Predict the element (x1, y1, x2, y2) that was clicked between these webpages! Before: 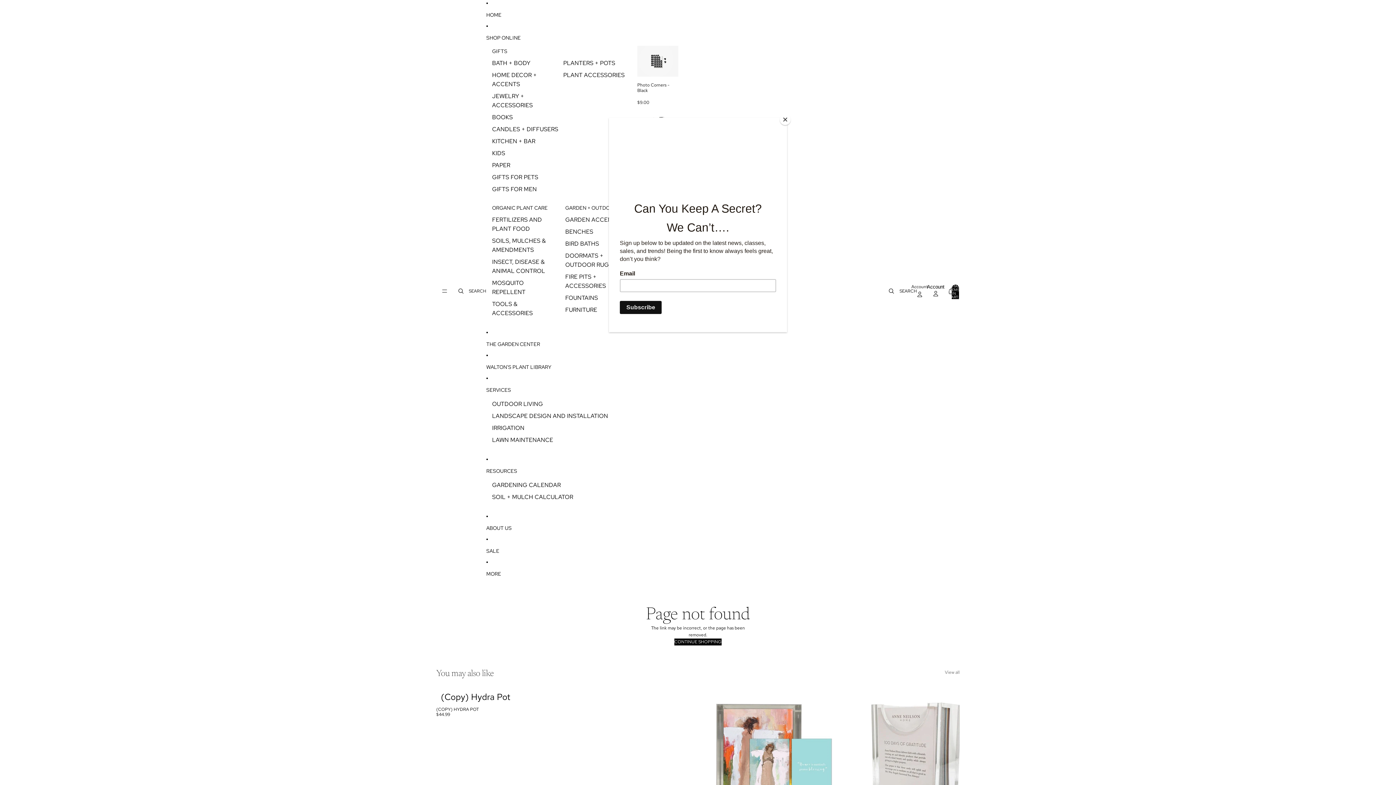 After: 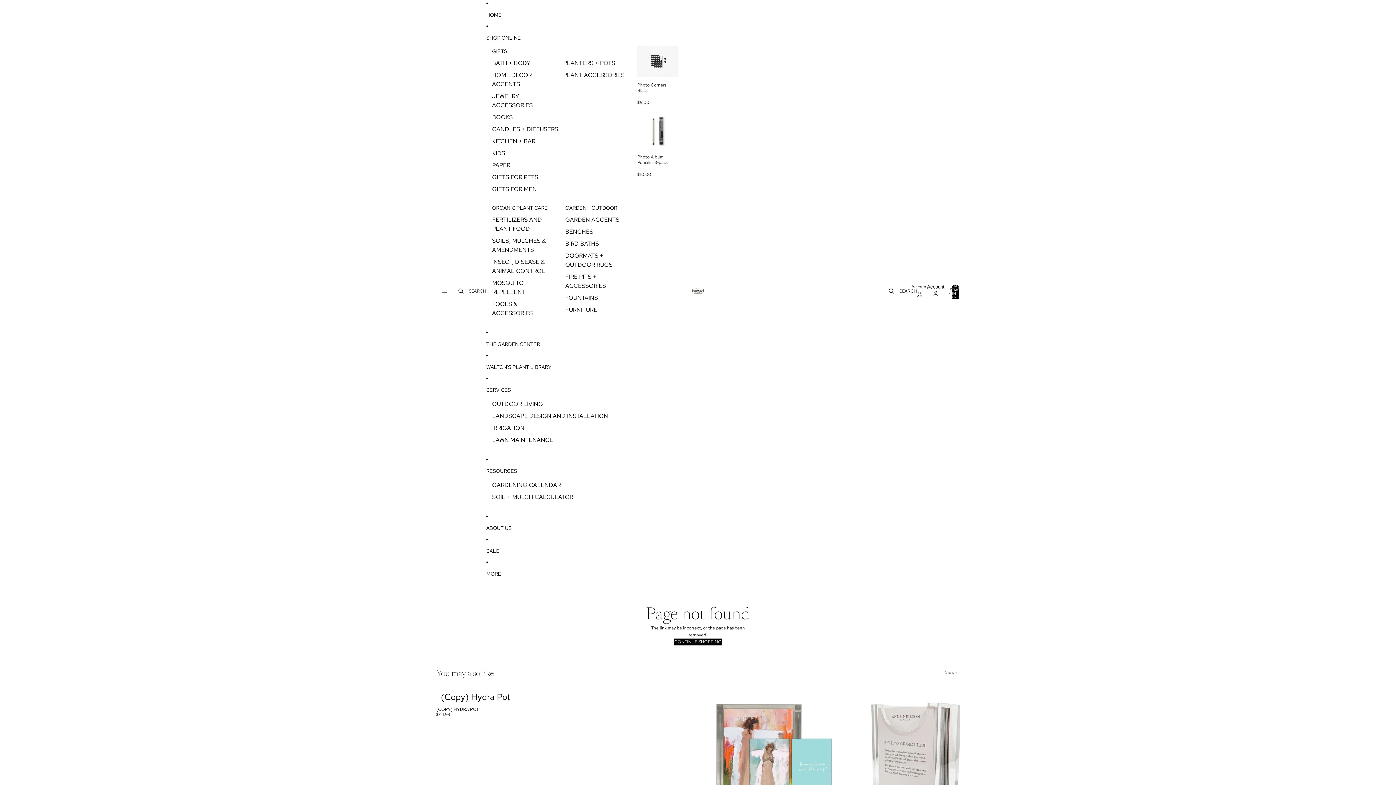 Action: label: Close bbox: (780, 114, 790, 125)